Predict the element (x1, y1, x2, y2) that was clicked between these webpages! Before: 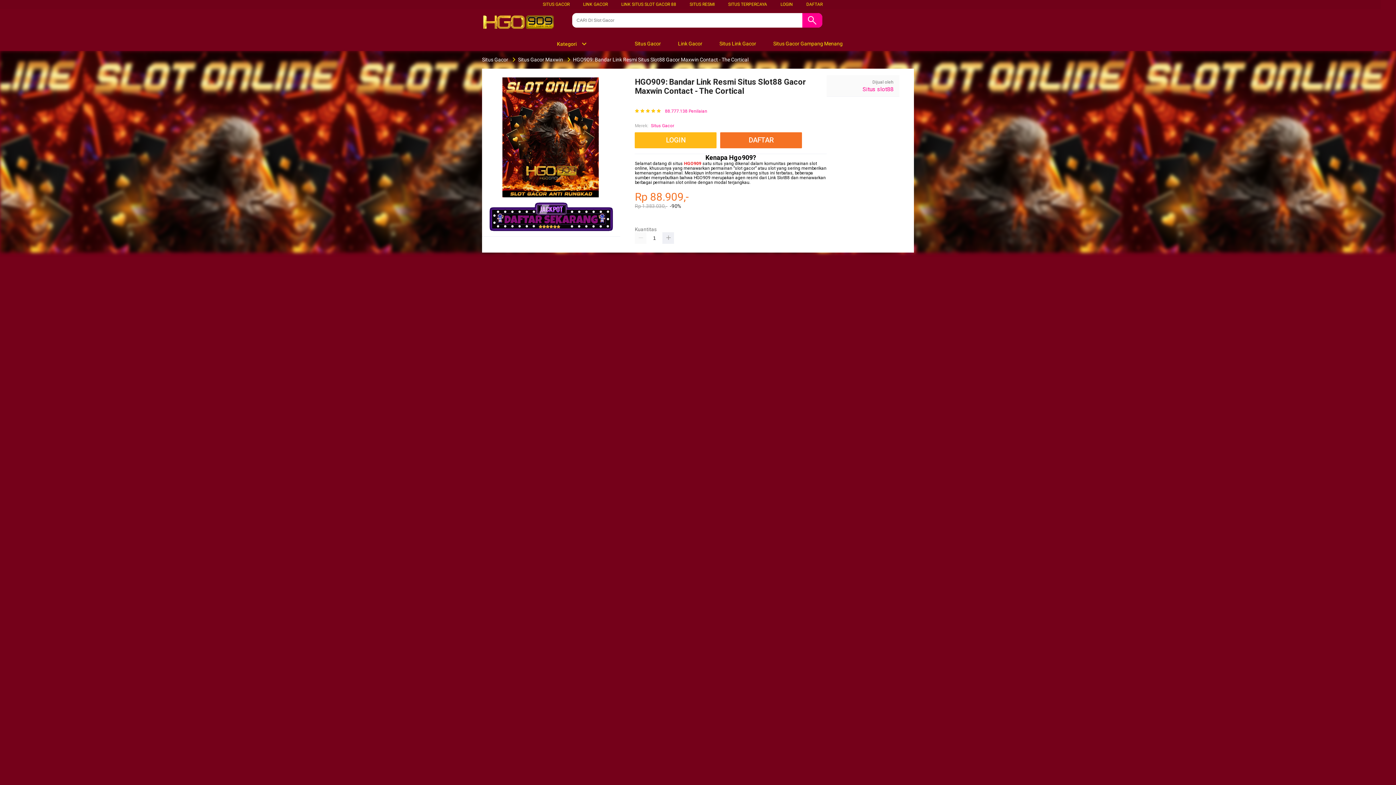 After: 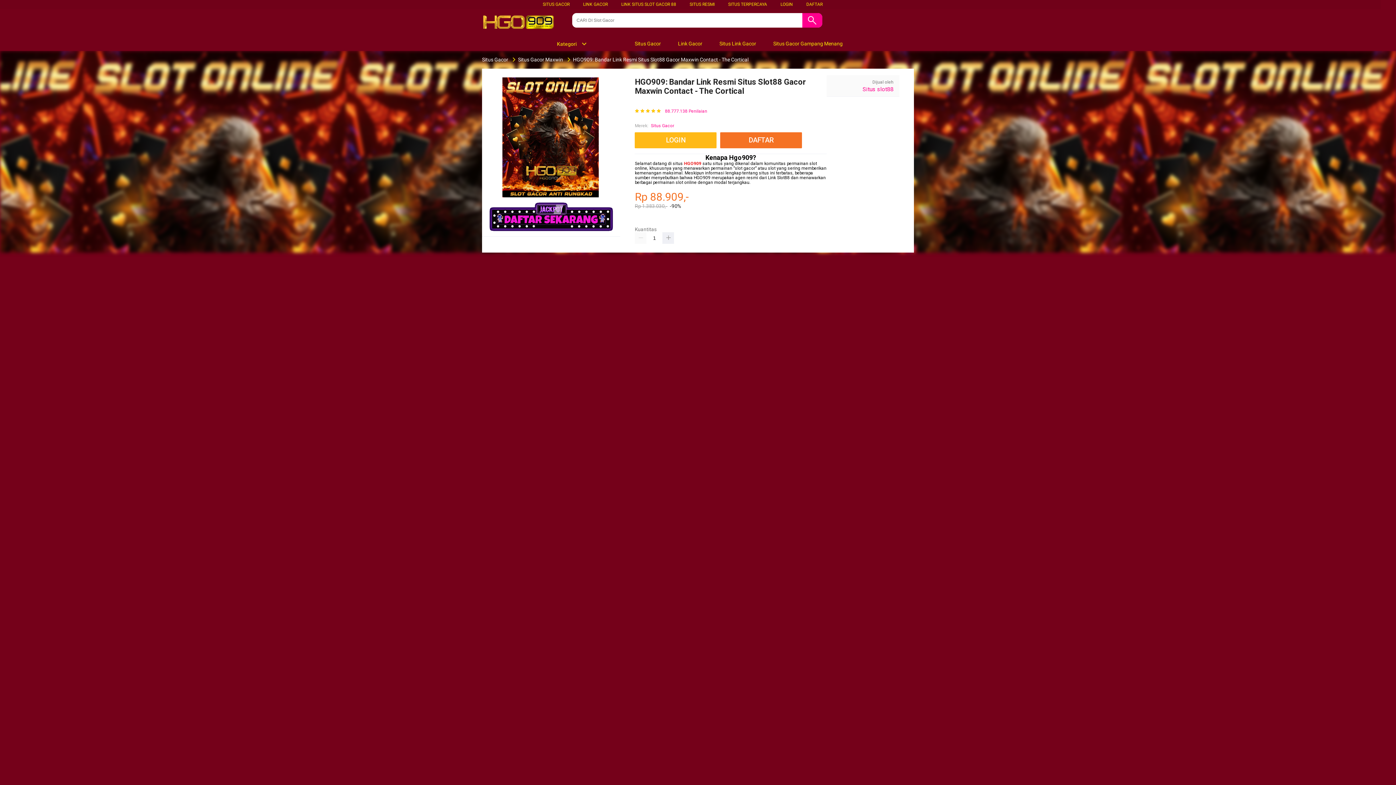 Action: bbox: (542, 1, 569, 6) label: SITUS GACOR